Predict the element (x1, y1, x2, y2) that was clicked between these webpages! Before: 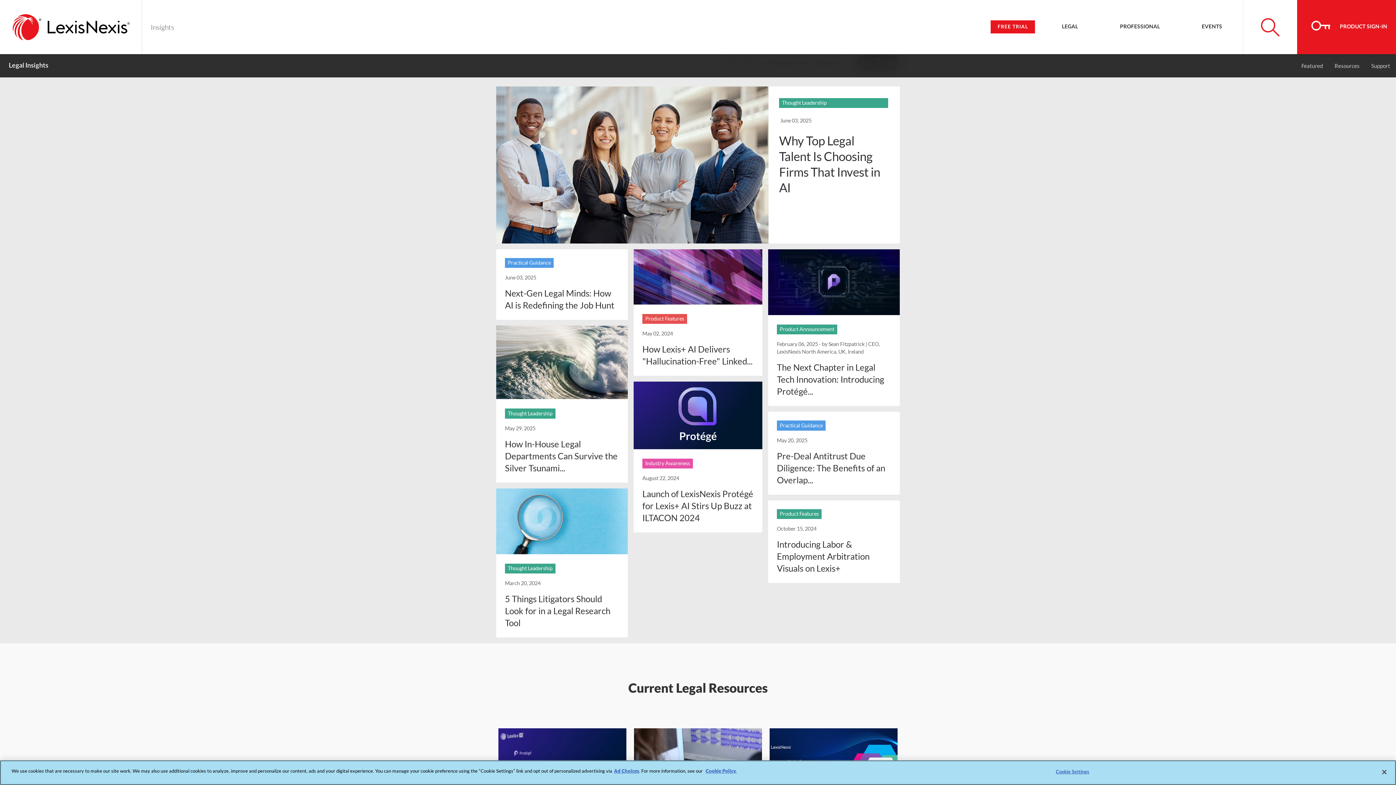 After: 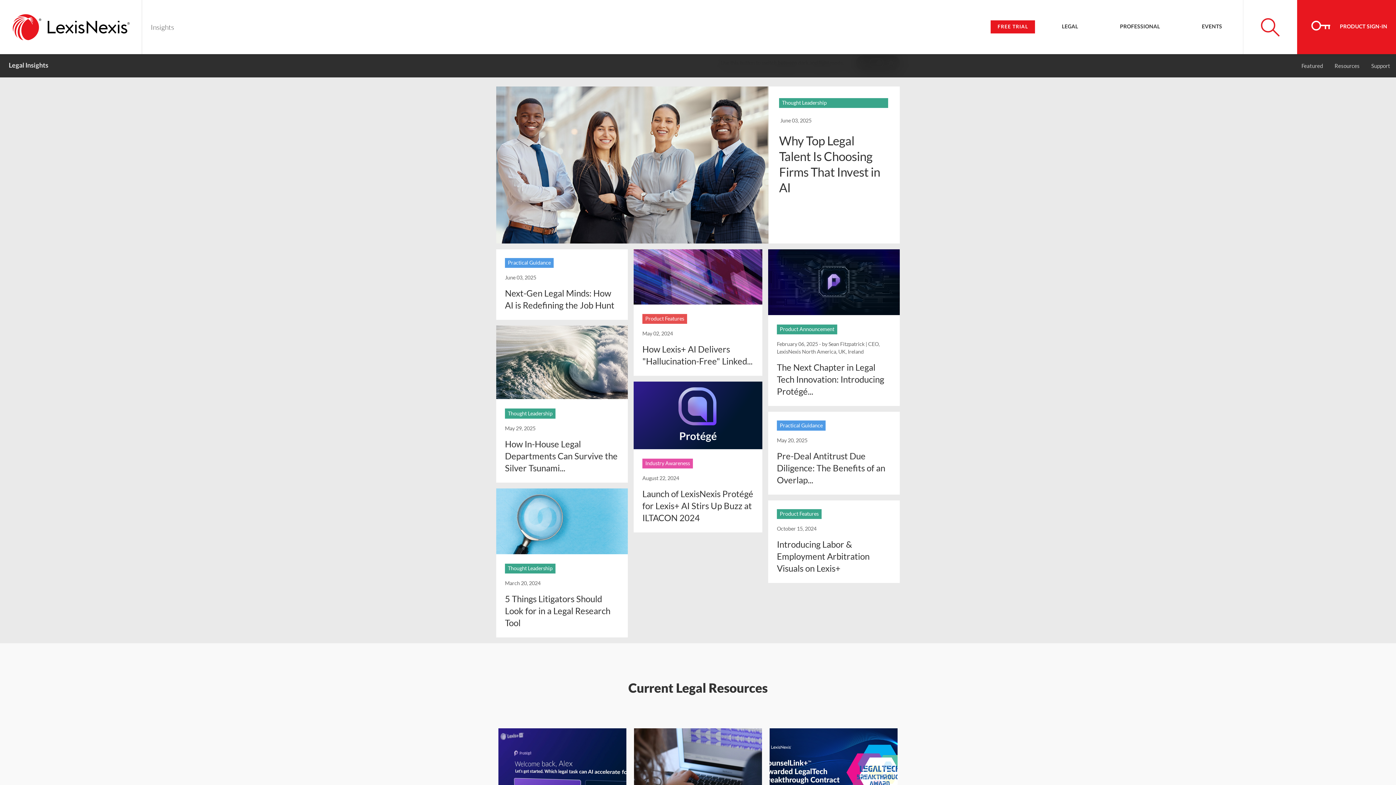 Action: label: Close bbox: (1376, 764, 1392, 780)